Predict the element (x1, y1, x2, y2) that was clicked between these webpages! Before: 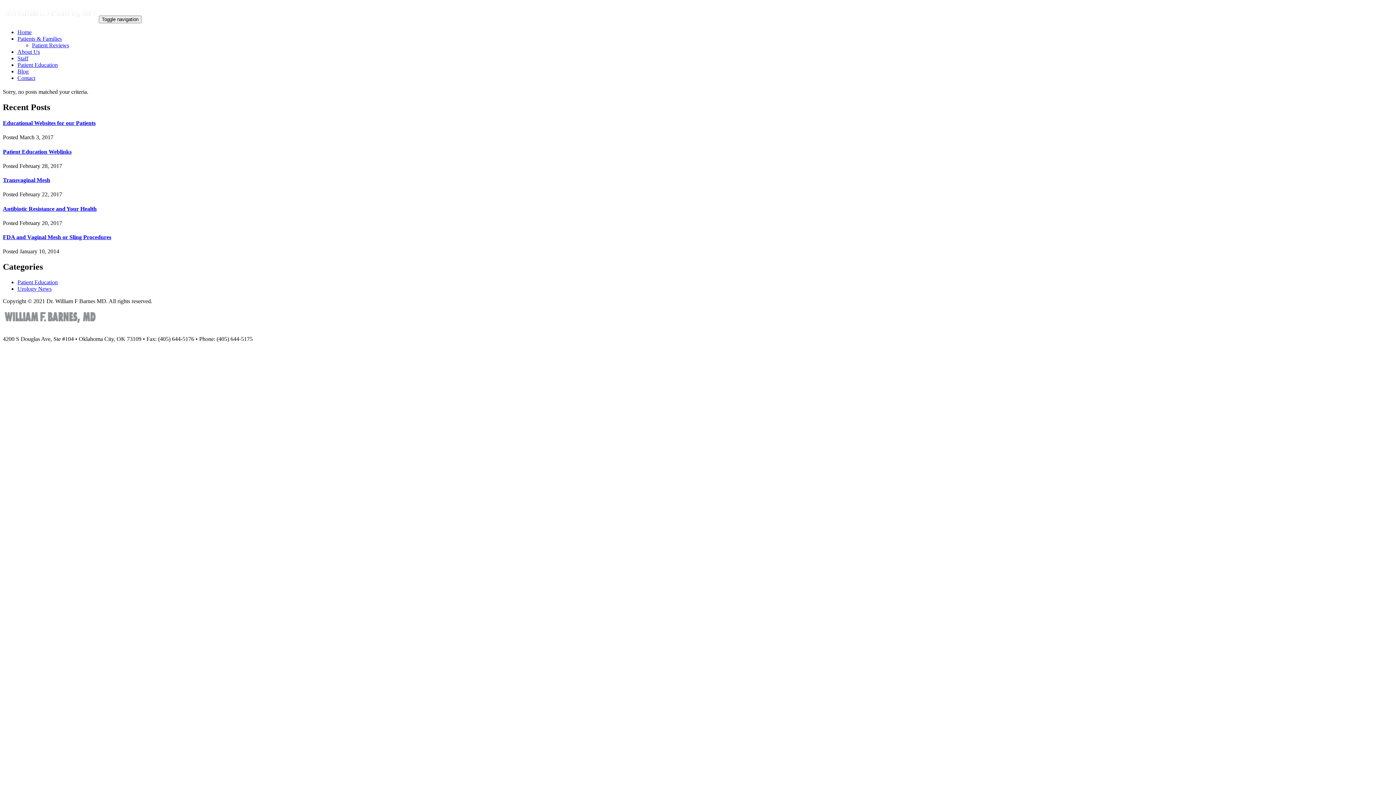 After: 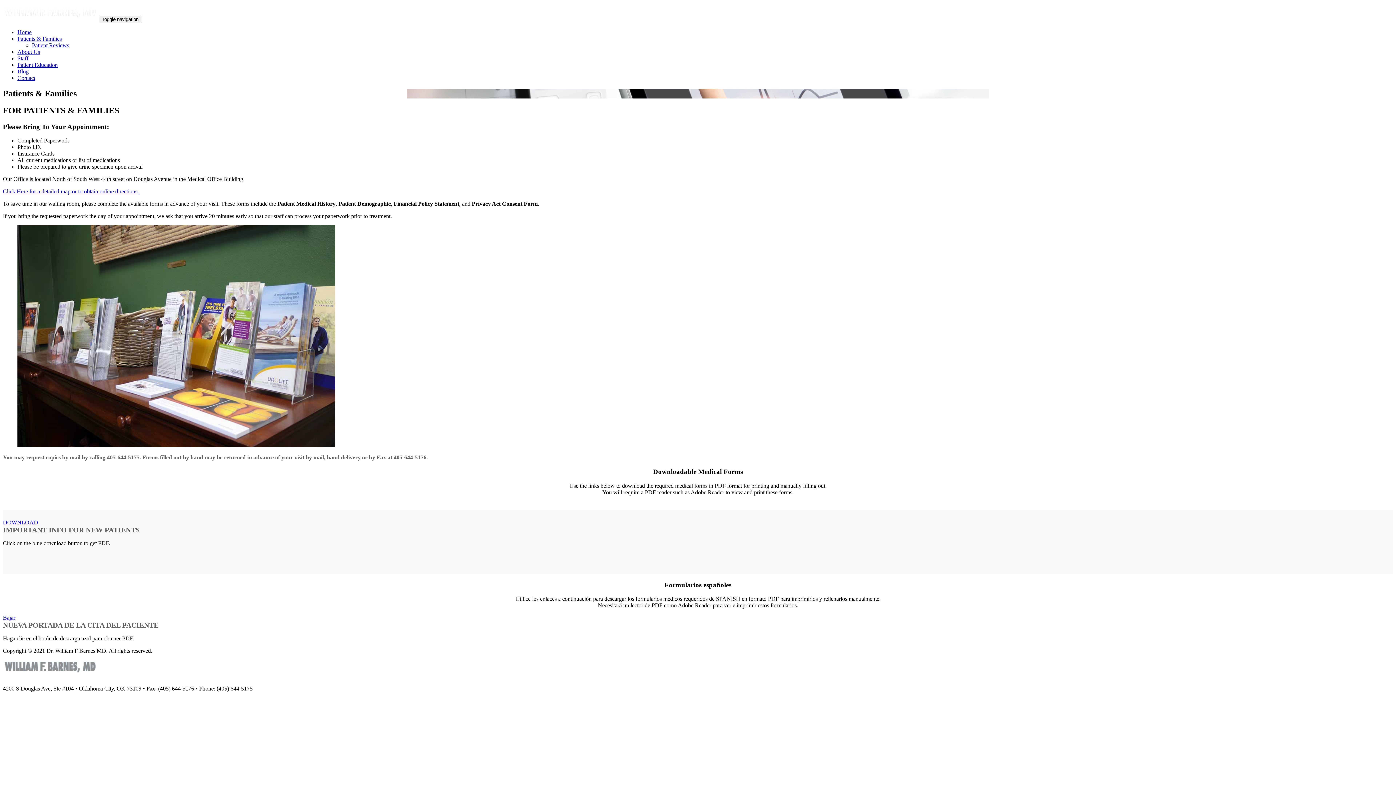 Action: label: Patients & Families bbox: (17, 35, 61, 41)